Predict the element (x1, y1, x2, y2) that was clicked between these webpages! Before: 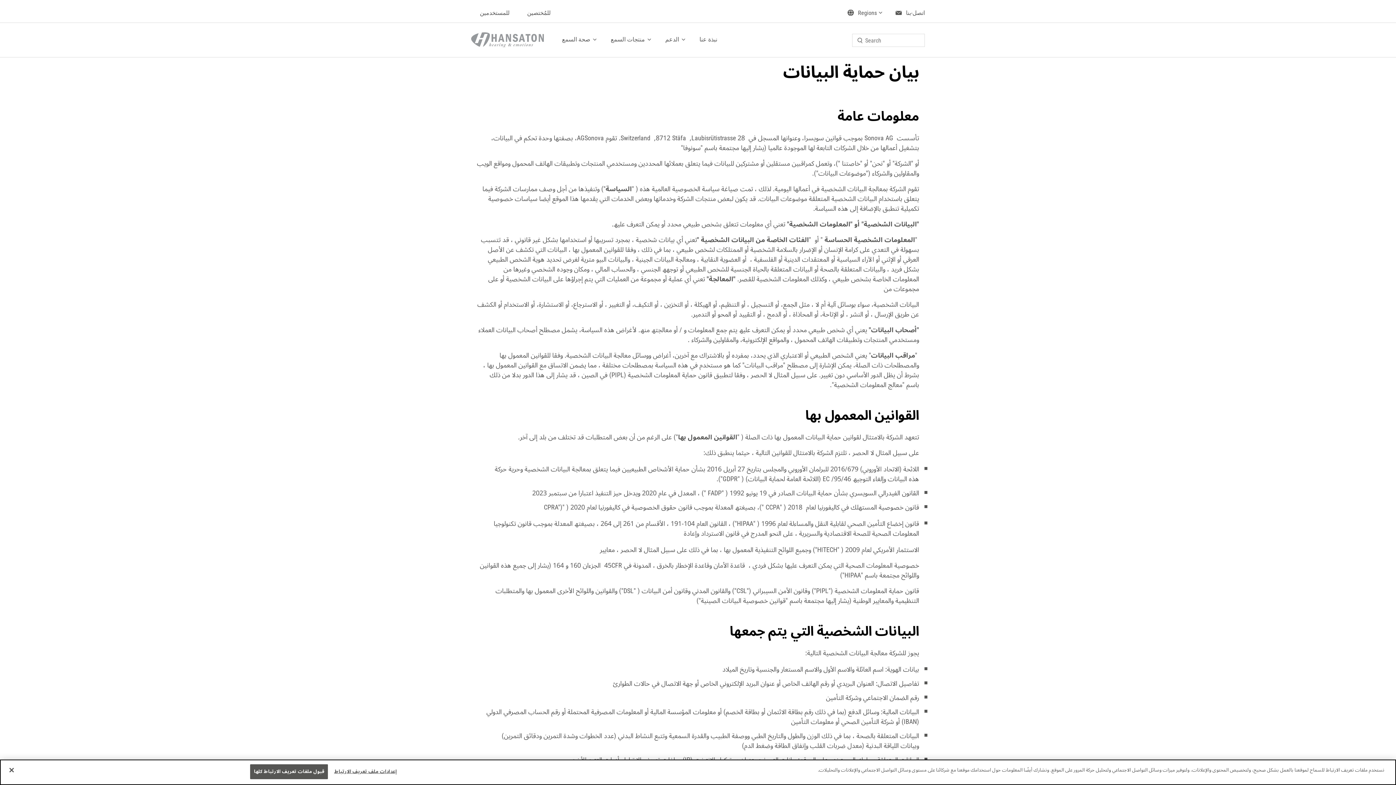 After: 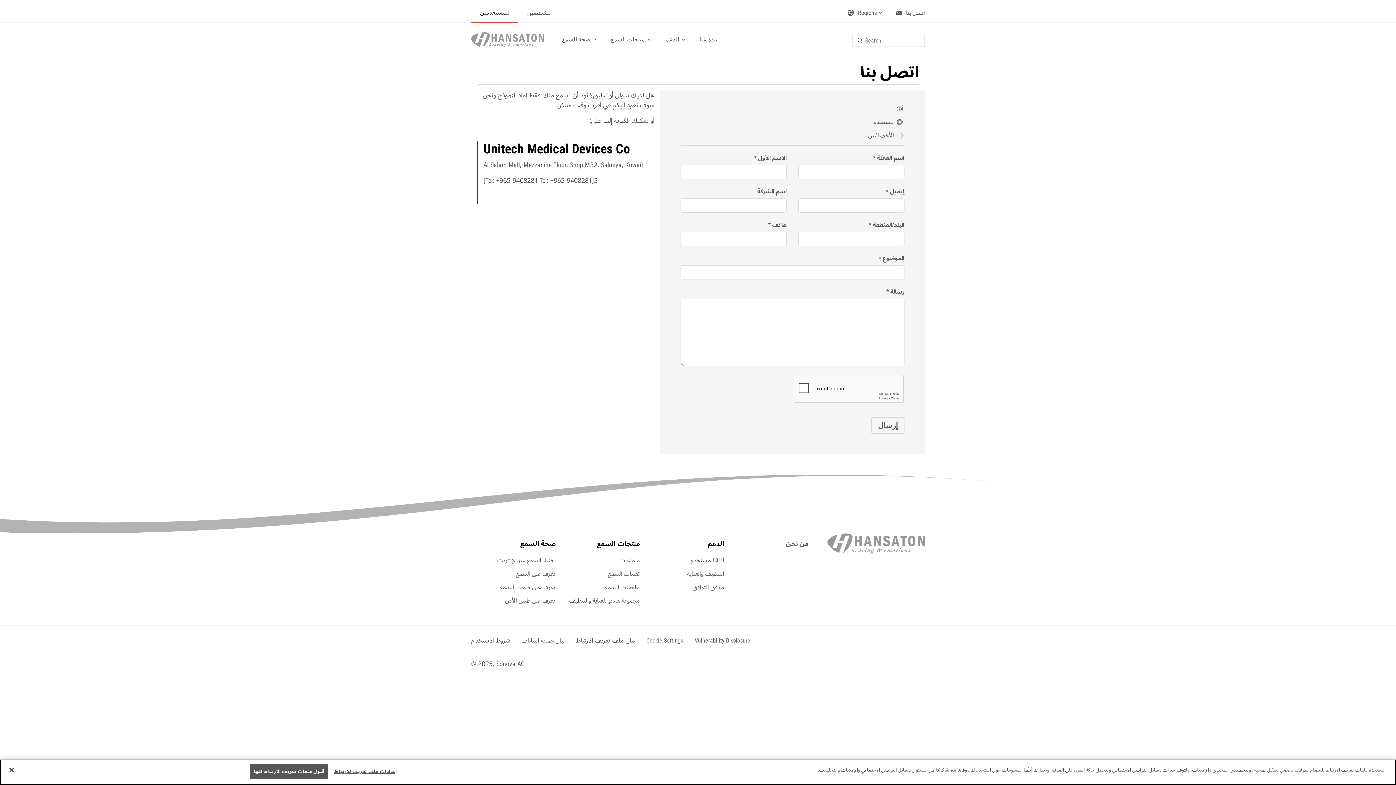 Action: bbox: (894, 8, 925, 16) label: اتصل-بنا